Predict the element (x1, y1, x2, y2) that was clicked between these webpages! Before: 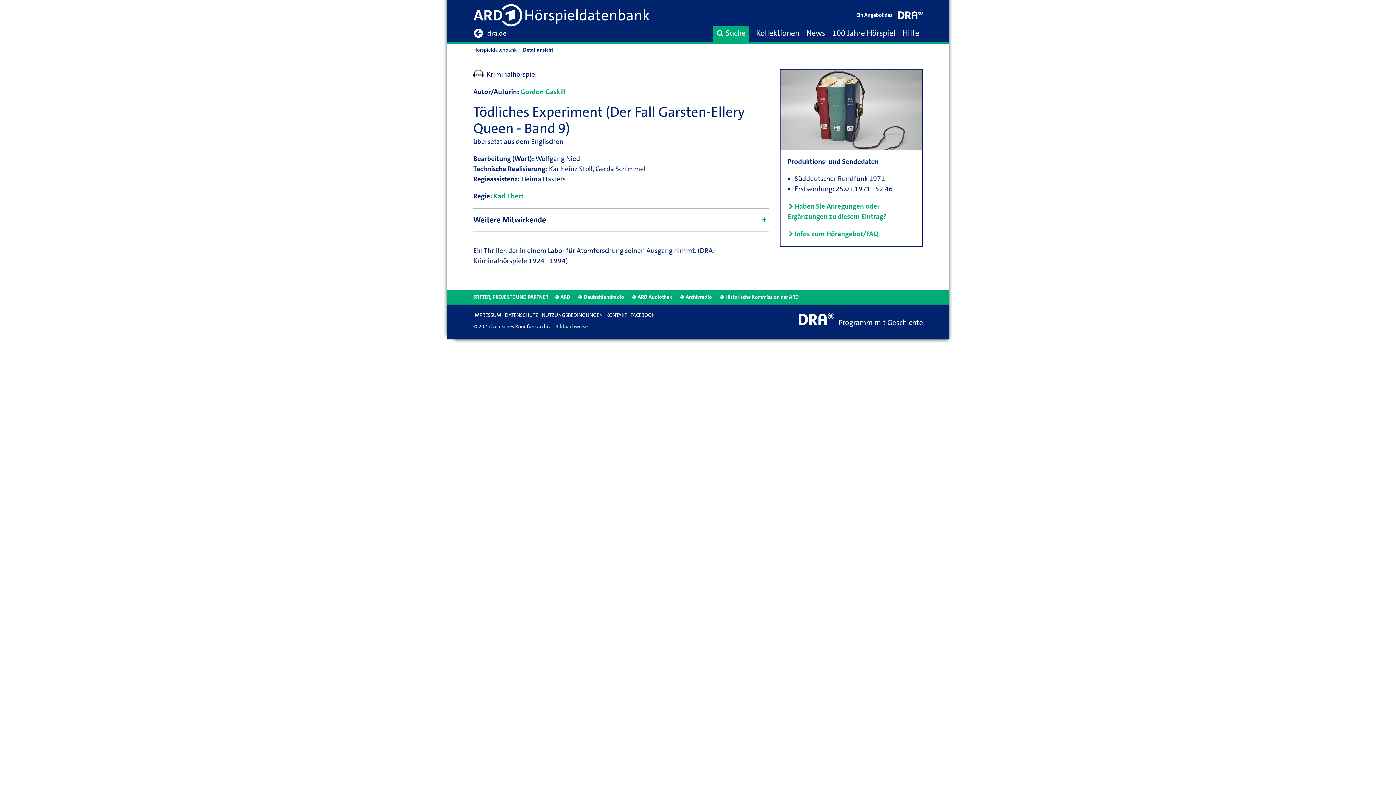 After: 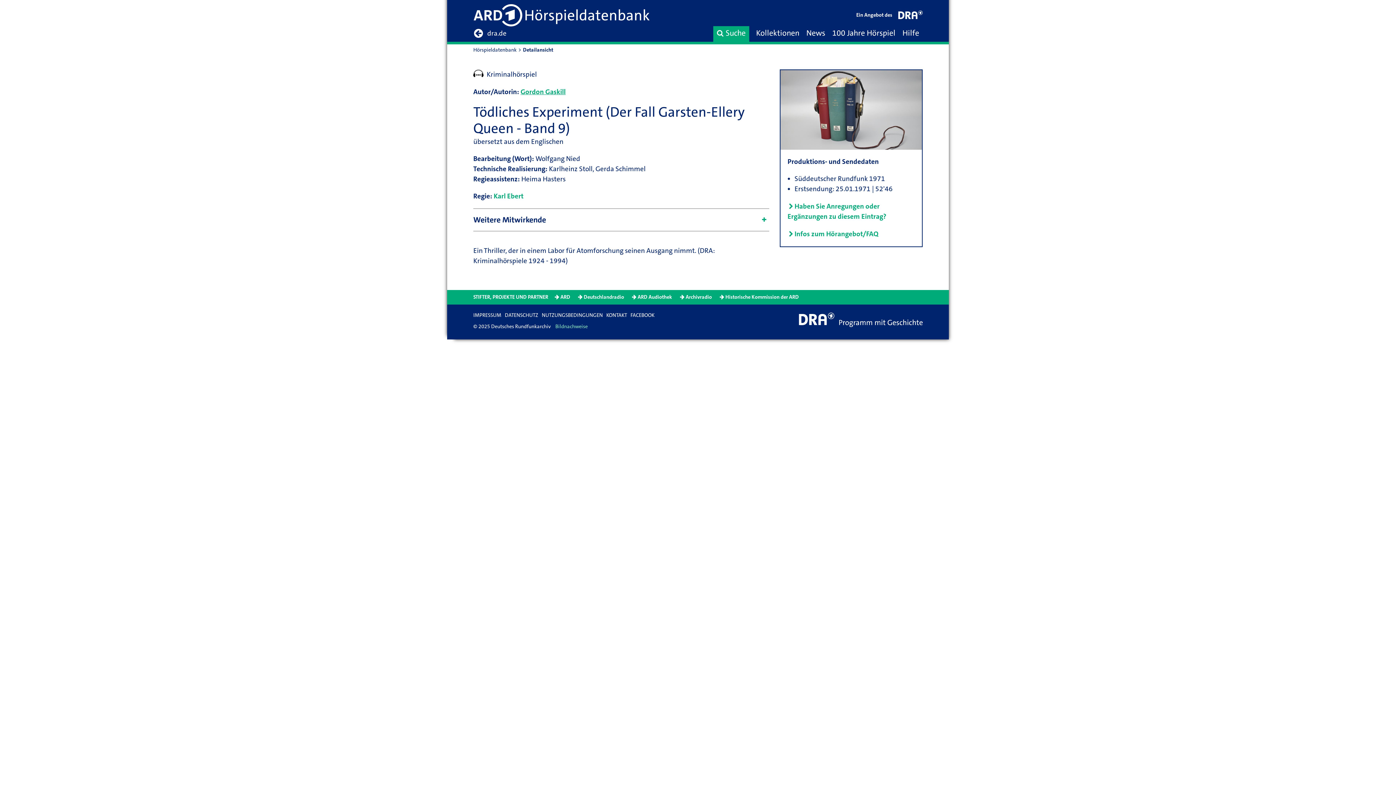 Action: bbox: (520, 87, 565, 96) label: Gordon Gaskill